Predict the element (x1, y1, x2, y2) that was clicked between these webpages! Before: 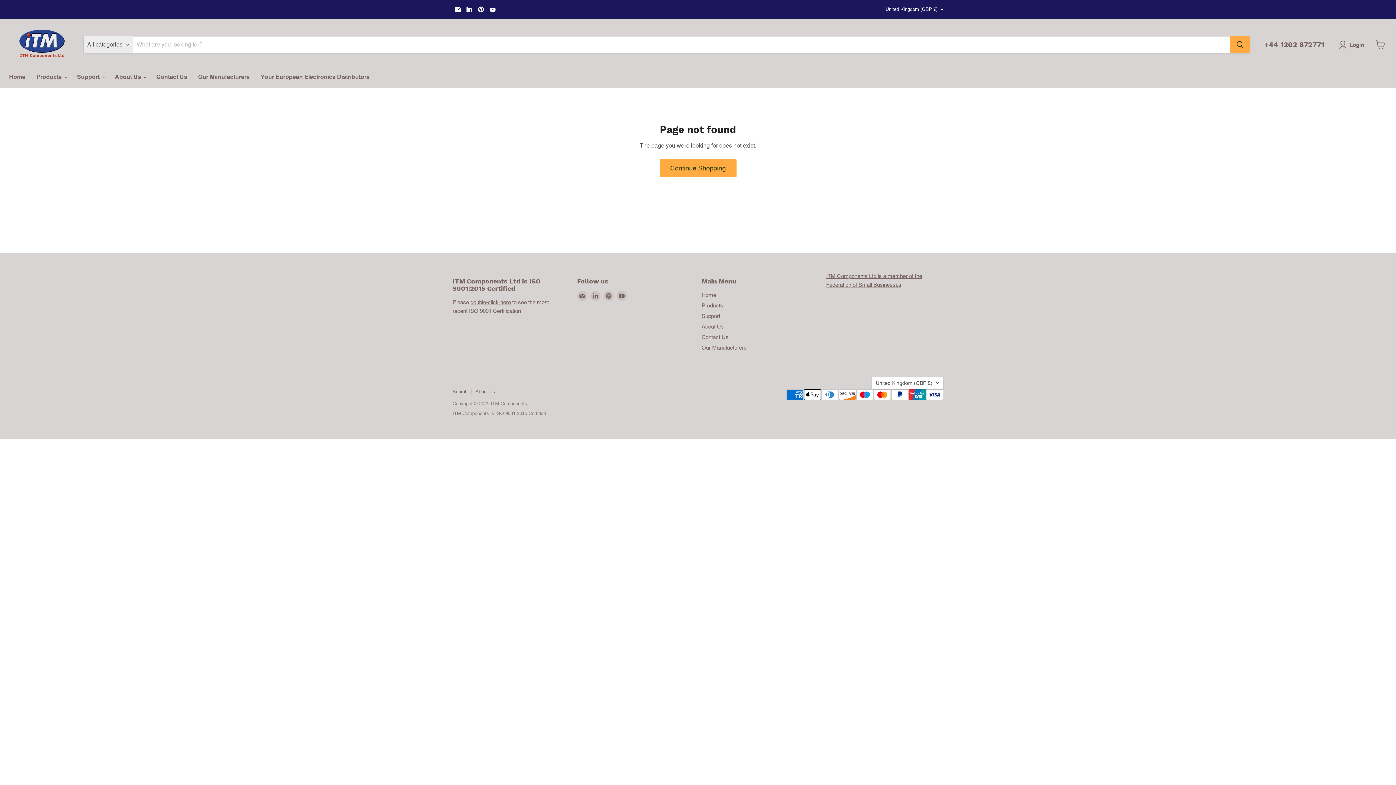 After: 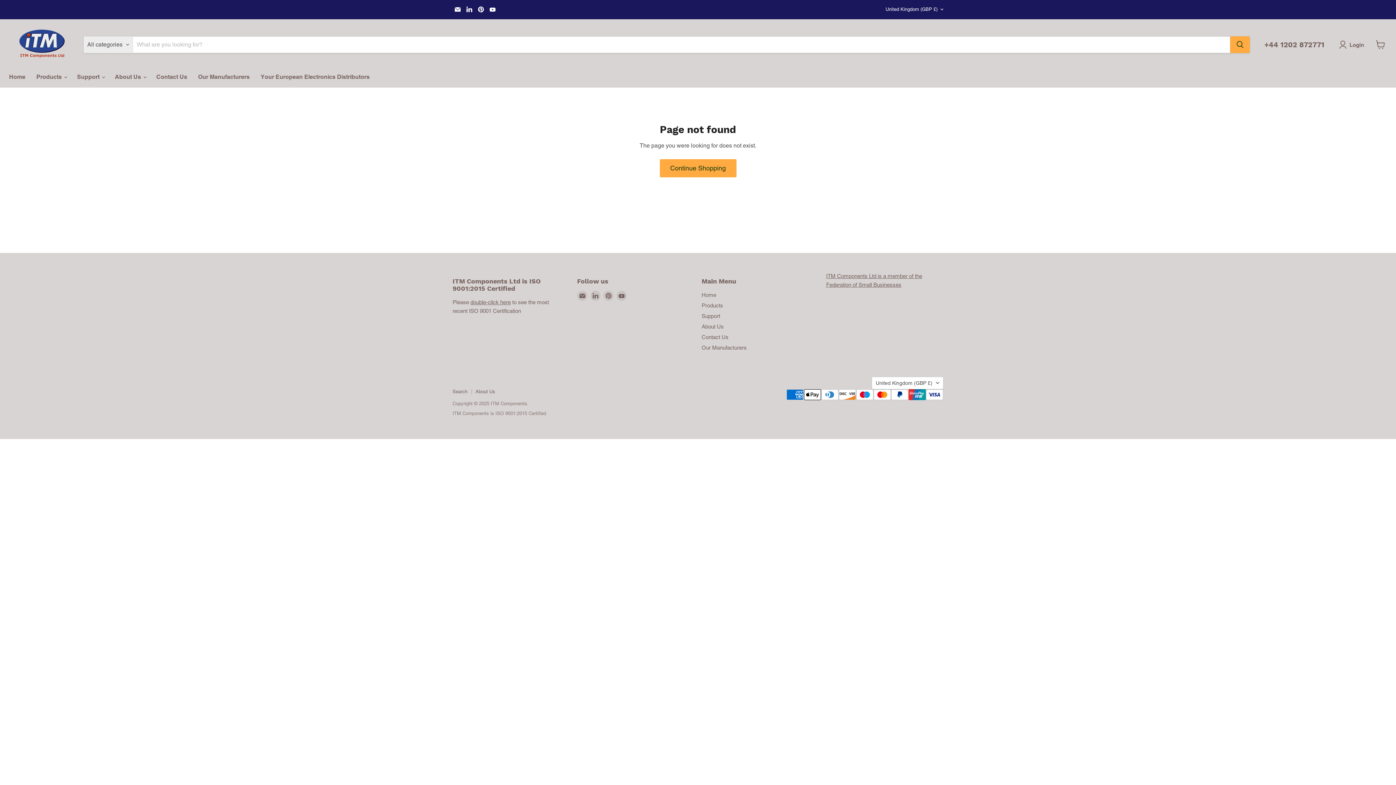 Action: label: Find us on YouTube bbox: (487, 4, 497, 14)